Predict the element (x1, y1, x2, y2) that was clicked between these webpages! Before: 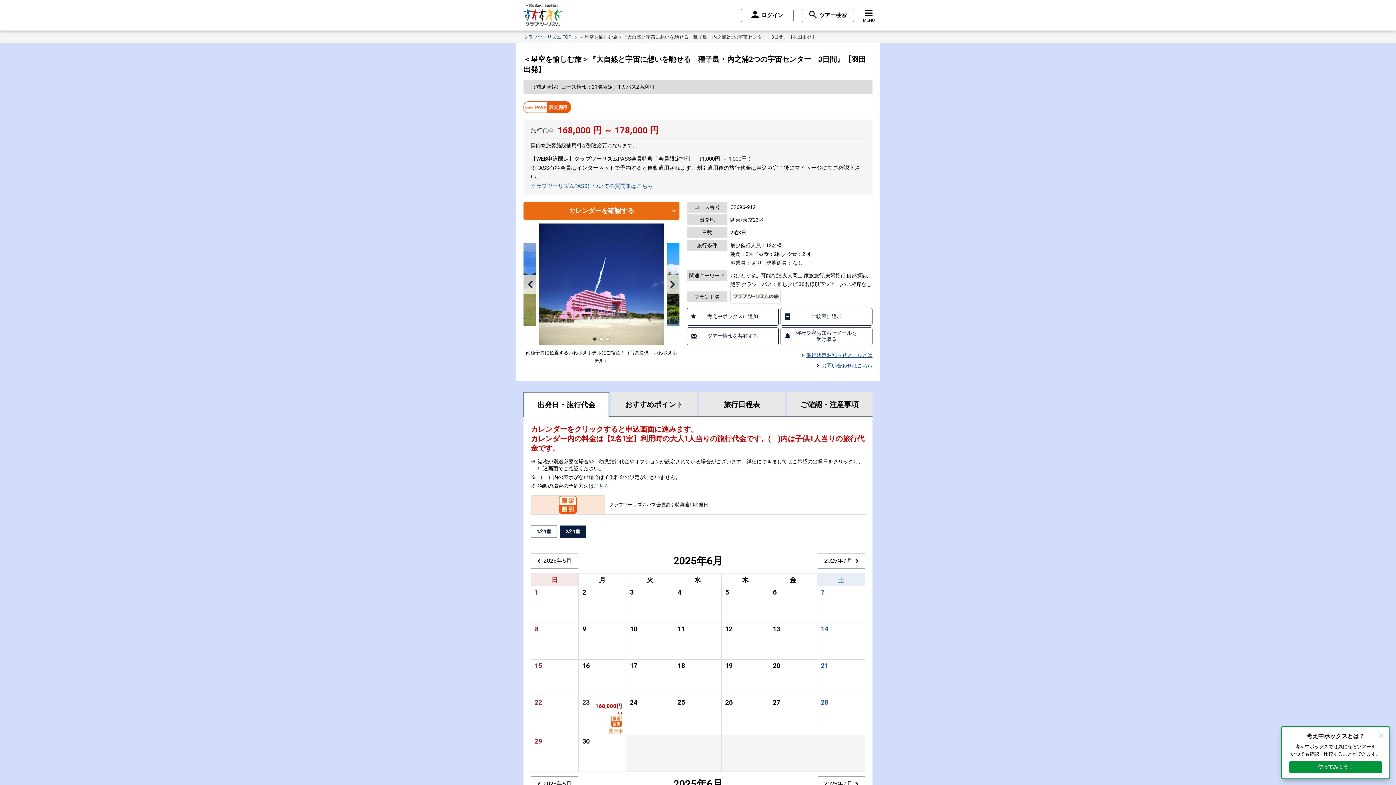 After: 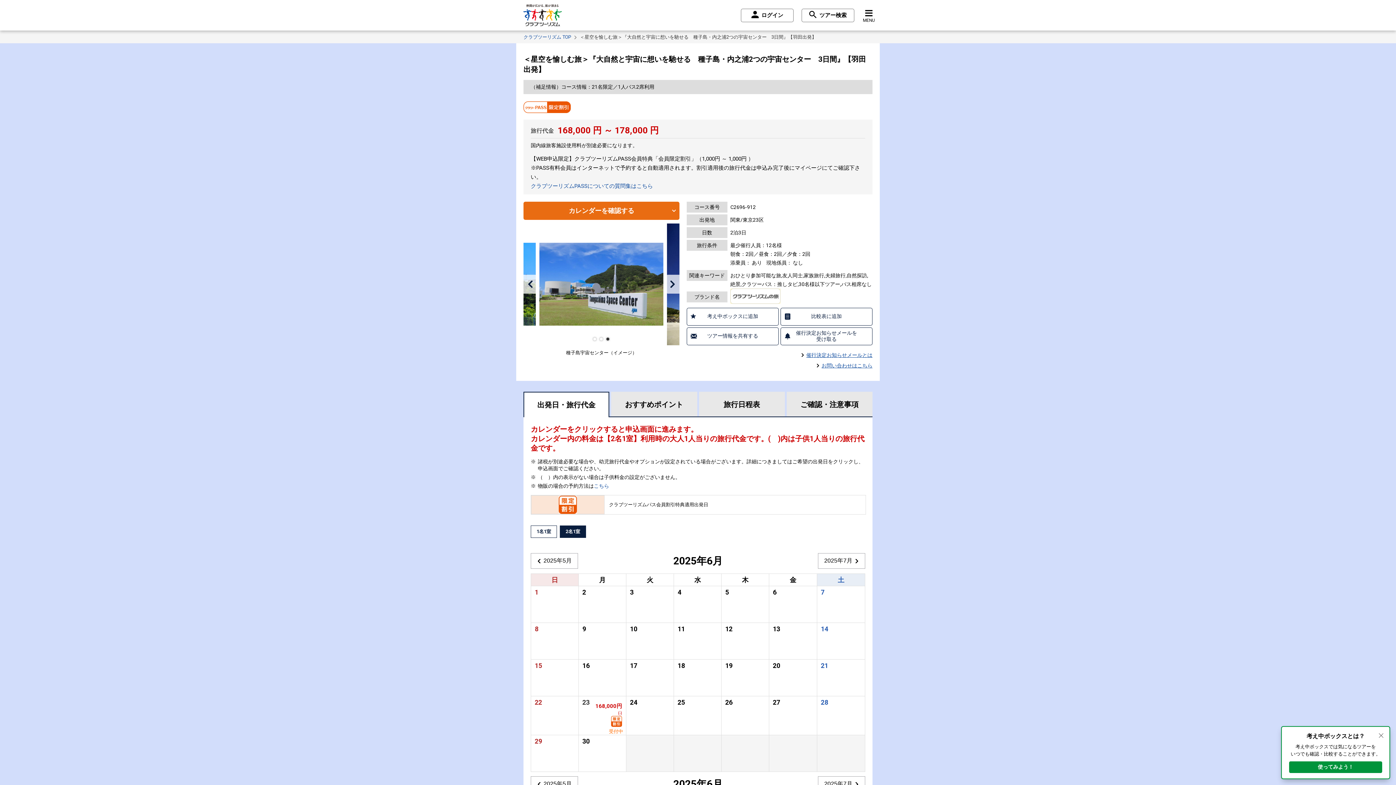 Action: label: Previous slide bbox: (523, 274, 537, 293)